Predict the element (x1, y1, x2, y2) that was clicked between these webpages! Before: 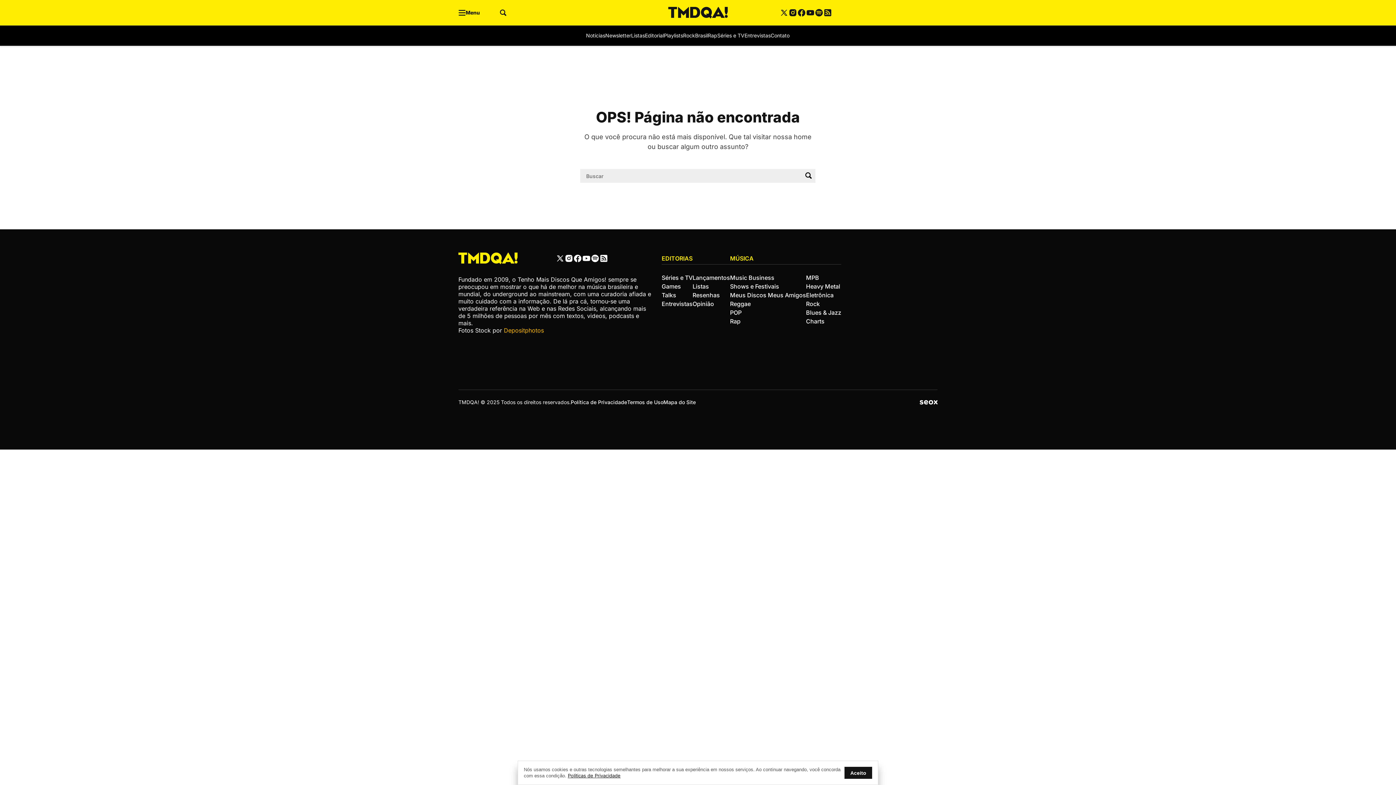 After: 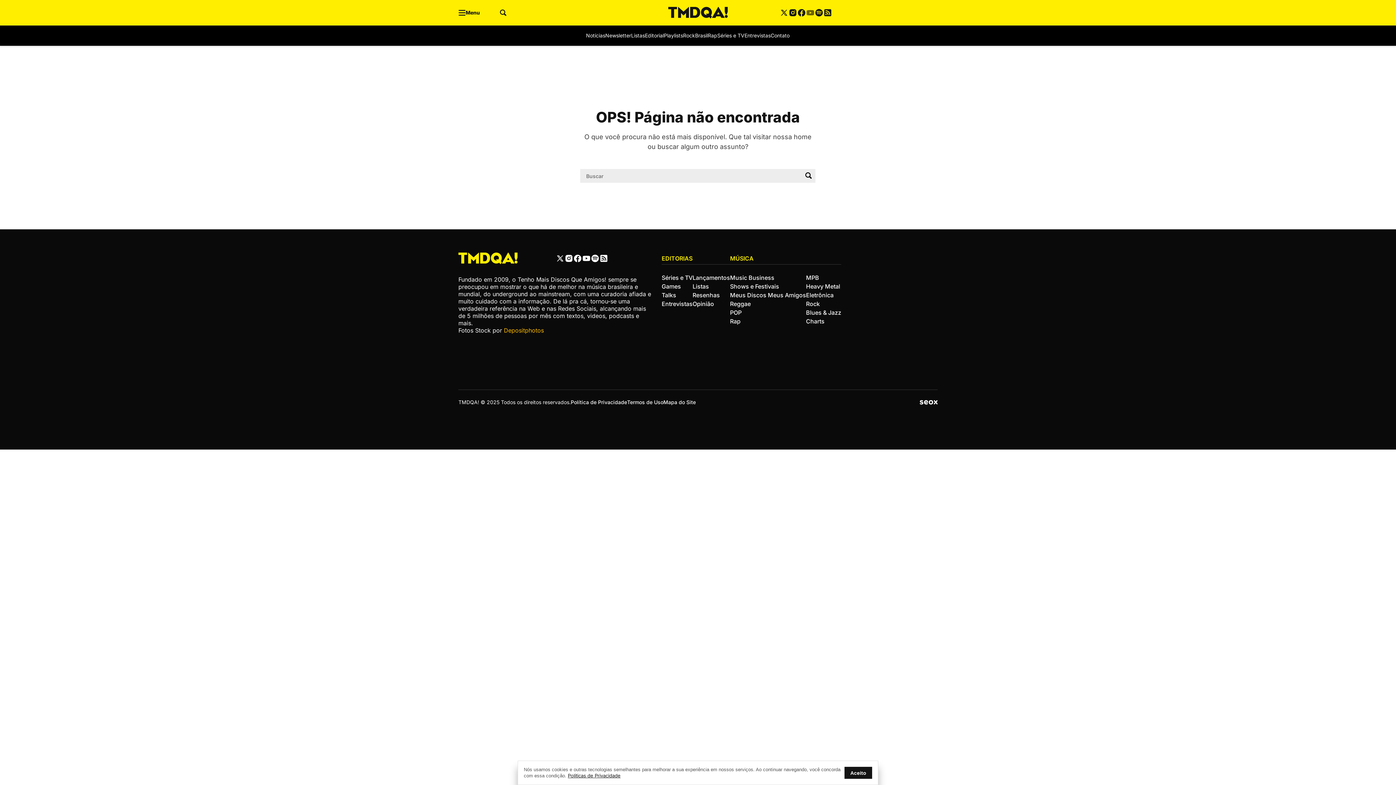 Action: bbox: (806, 8, 814, 17)